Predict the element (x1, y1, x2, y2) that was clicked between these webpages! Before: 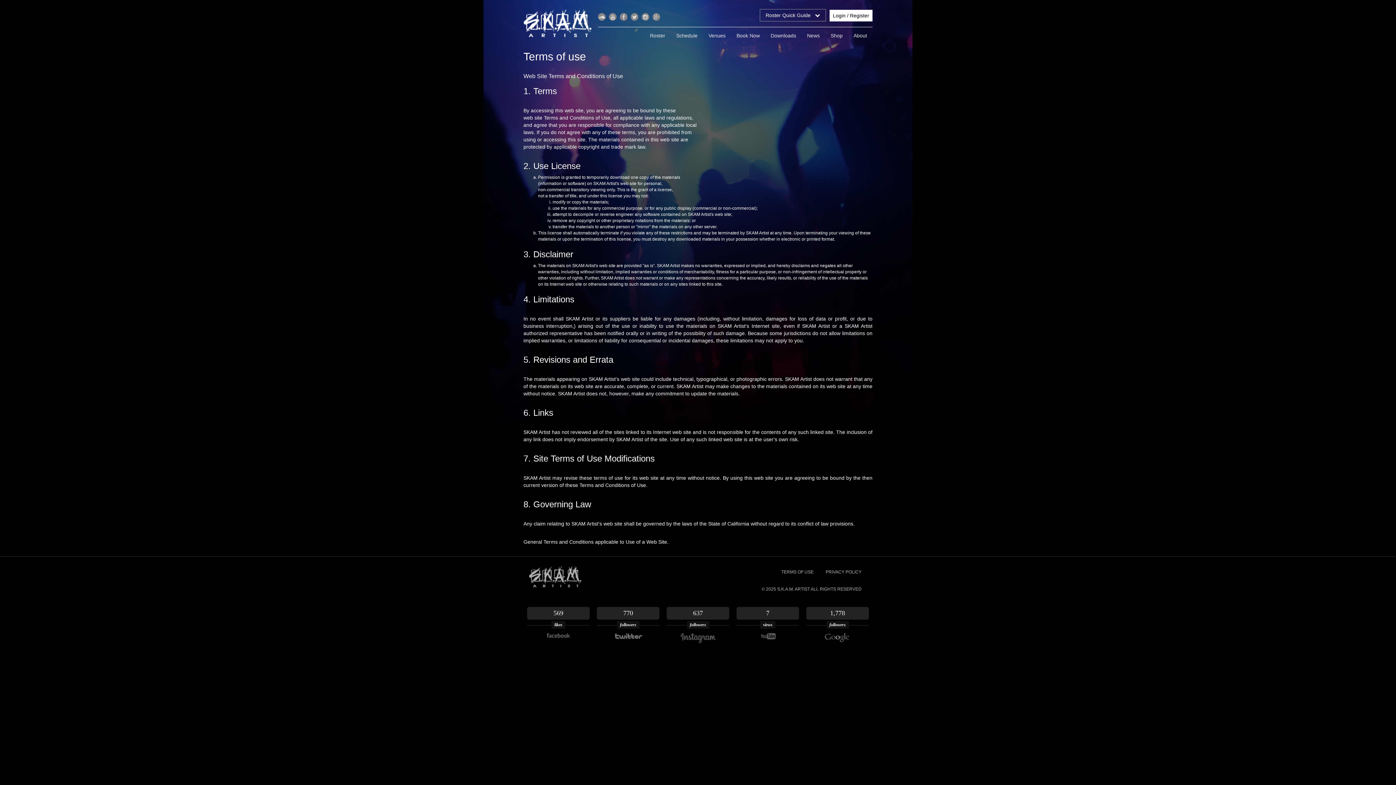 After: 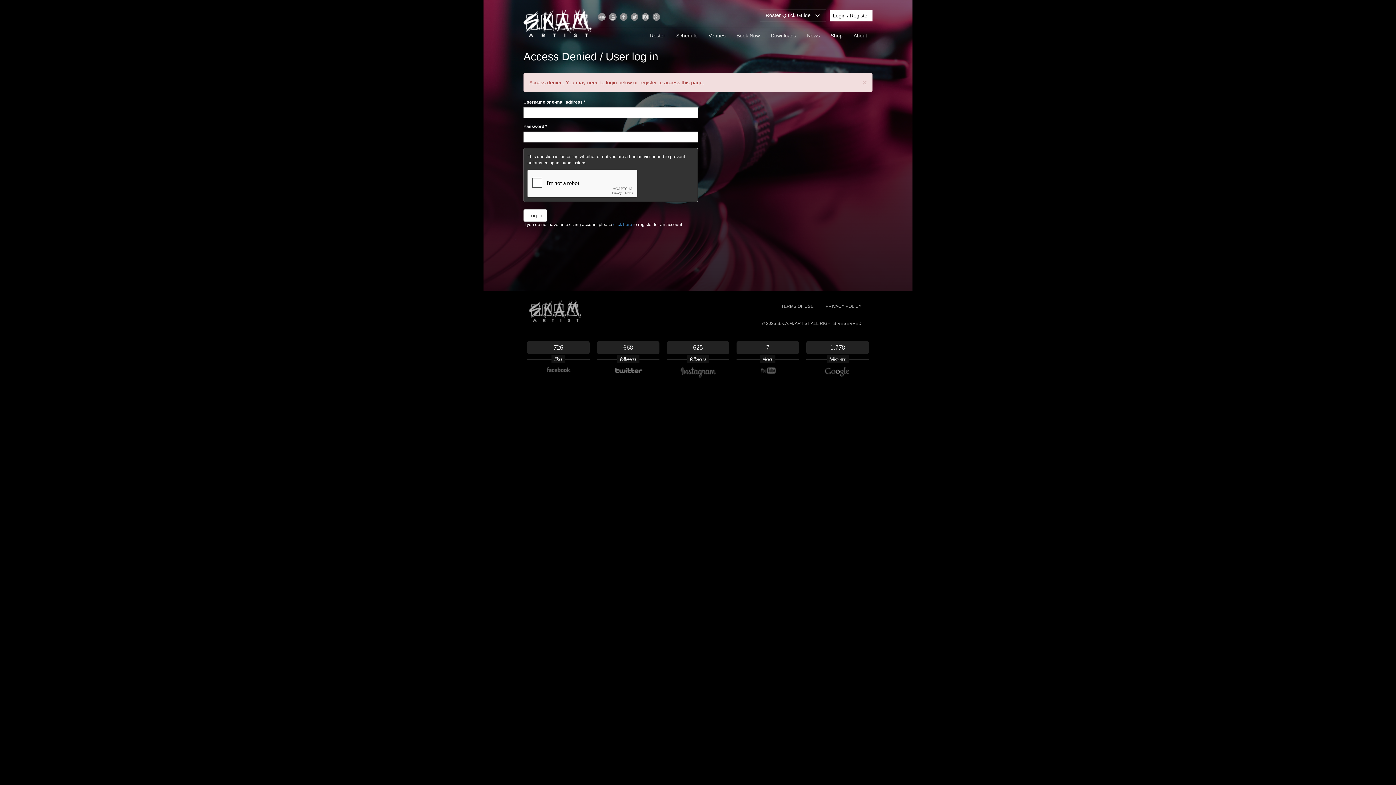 Action: label: Book Now bbox: (731, 30, 765, 41)